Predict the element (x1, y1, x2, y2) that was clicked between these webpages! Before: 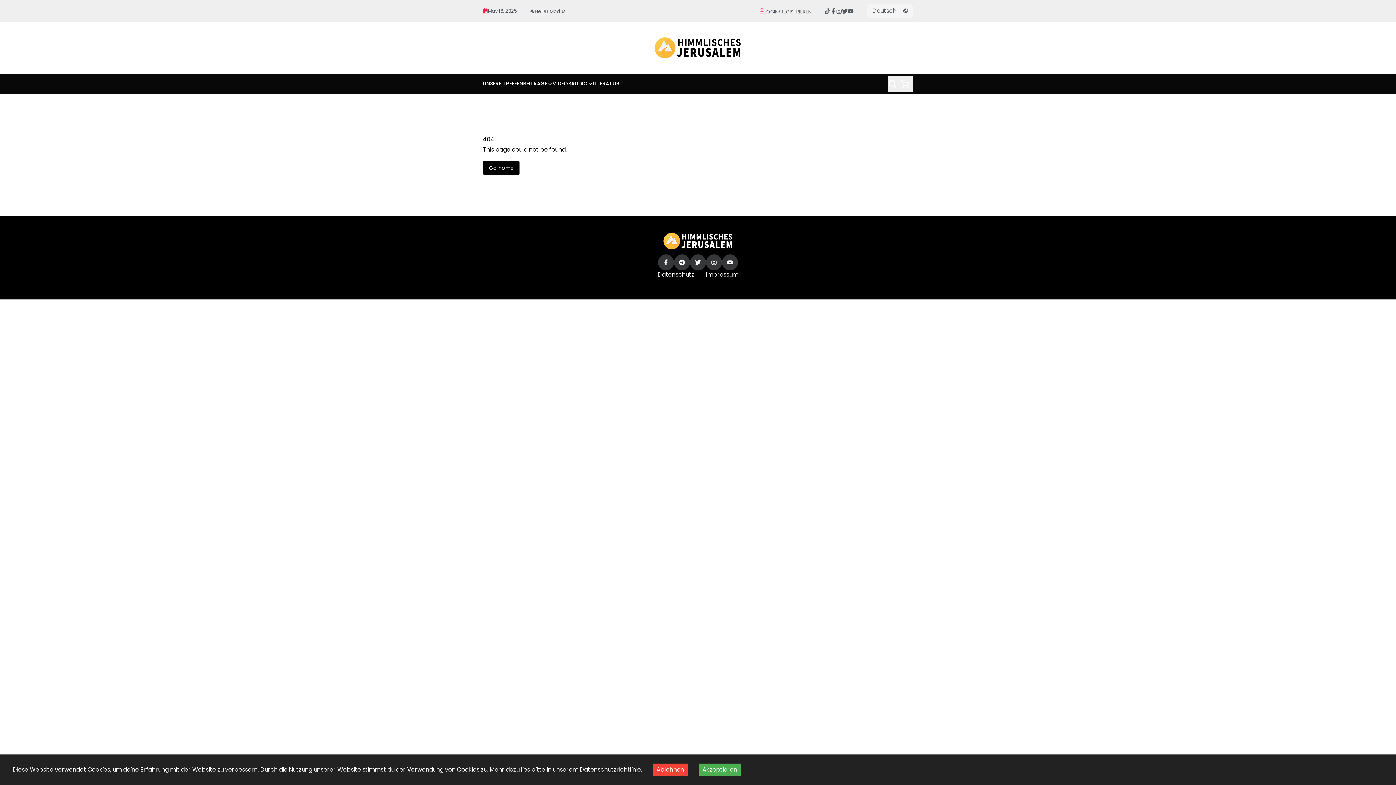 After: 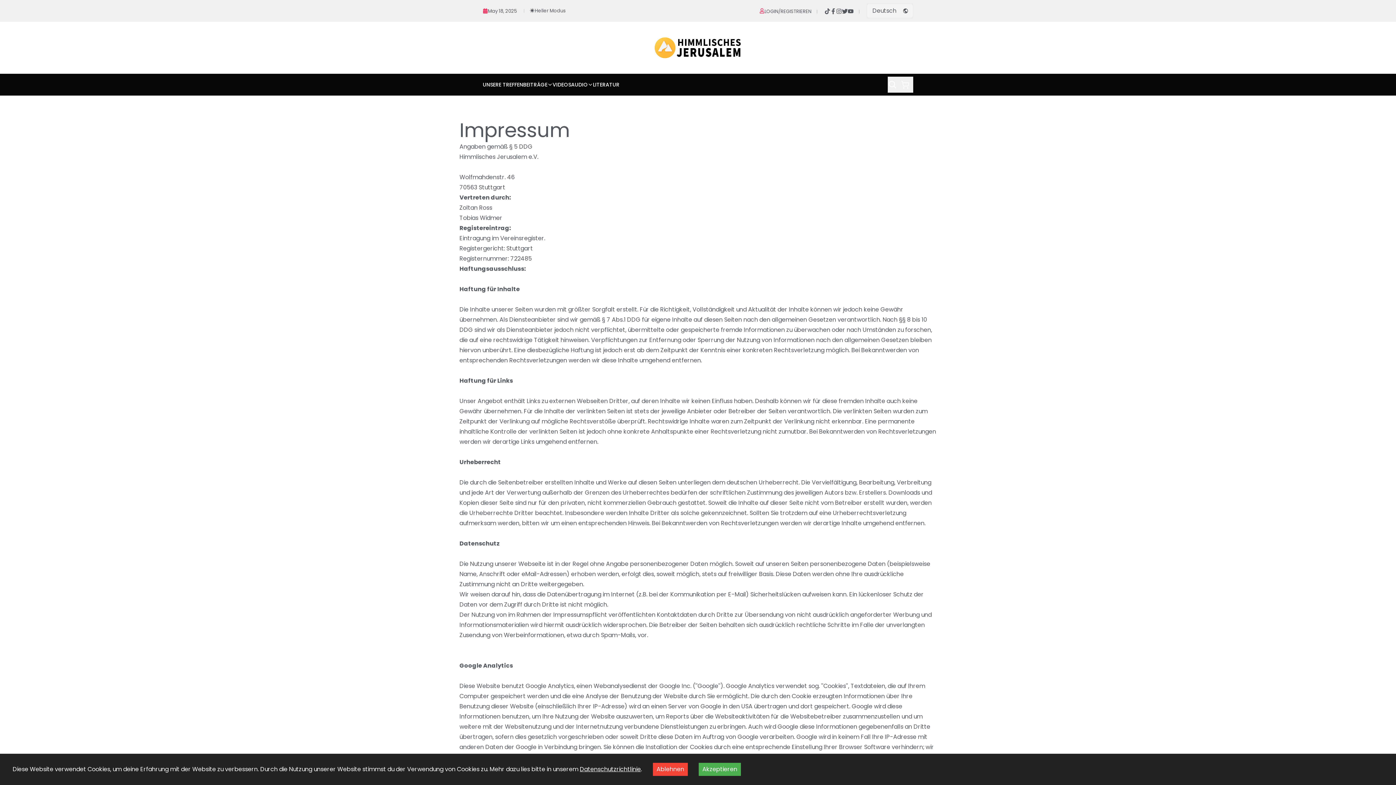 Action: bbox: (700, 270, 744, 279) label: Impressum